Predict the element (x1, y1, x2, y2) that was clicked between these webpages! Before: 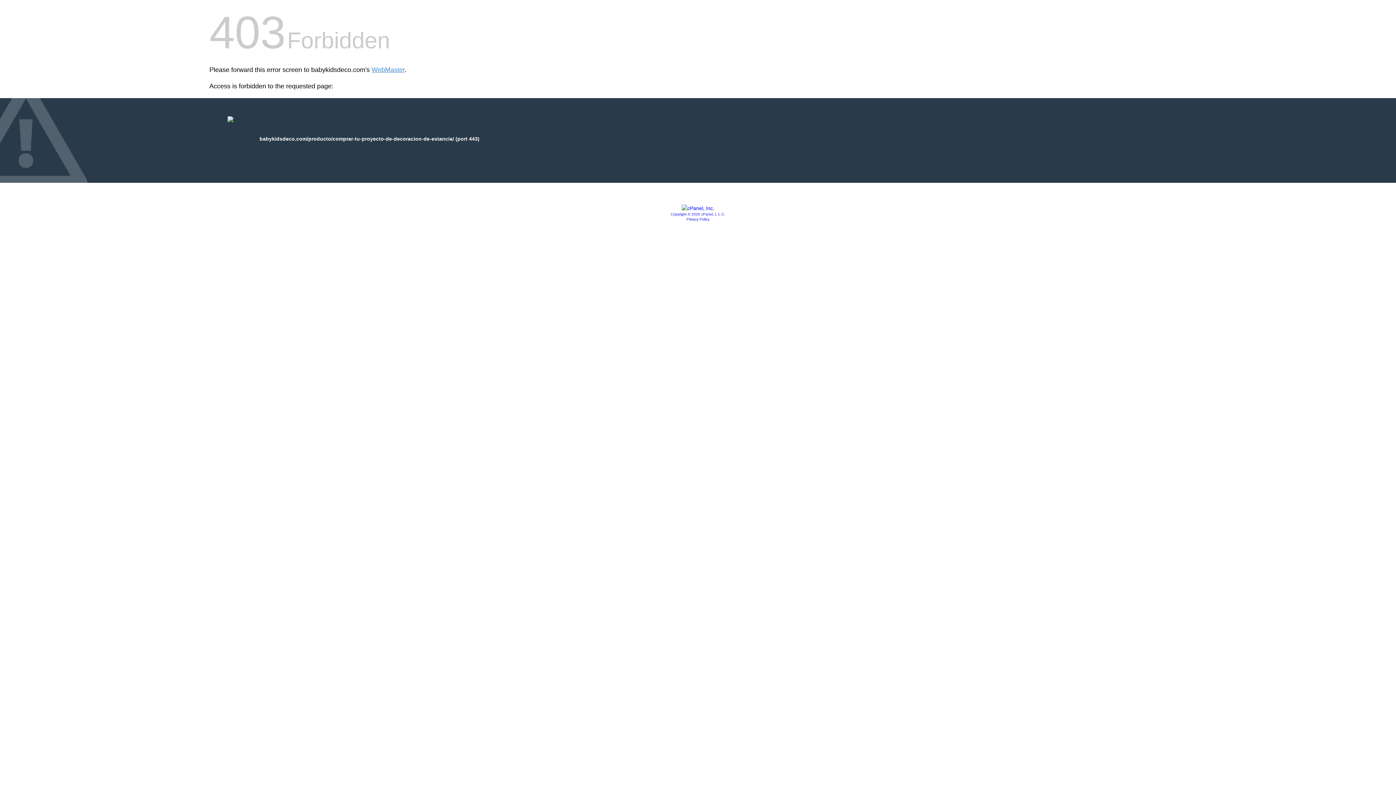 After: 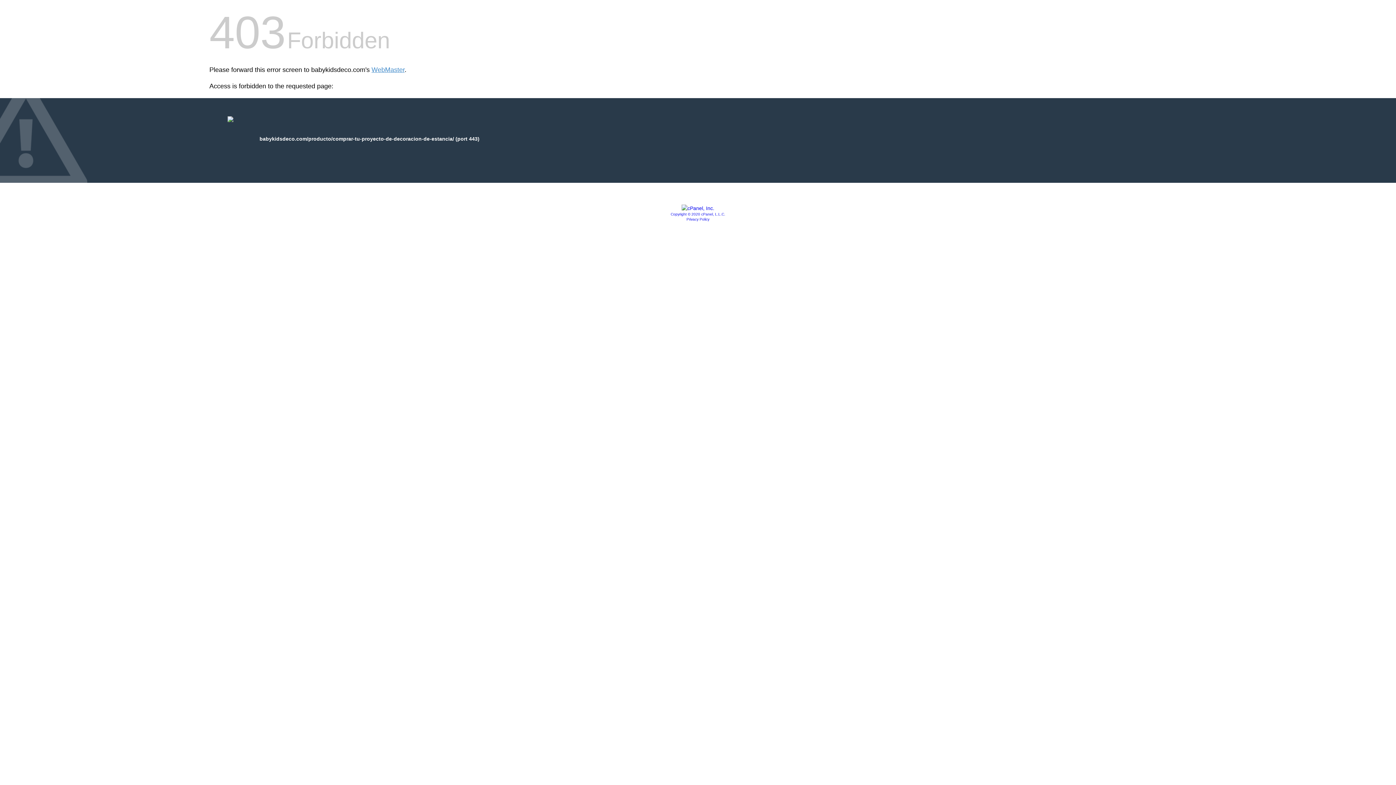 Action: bbox: (681, 205, 714, 211)